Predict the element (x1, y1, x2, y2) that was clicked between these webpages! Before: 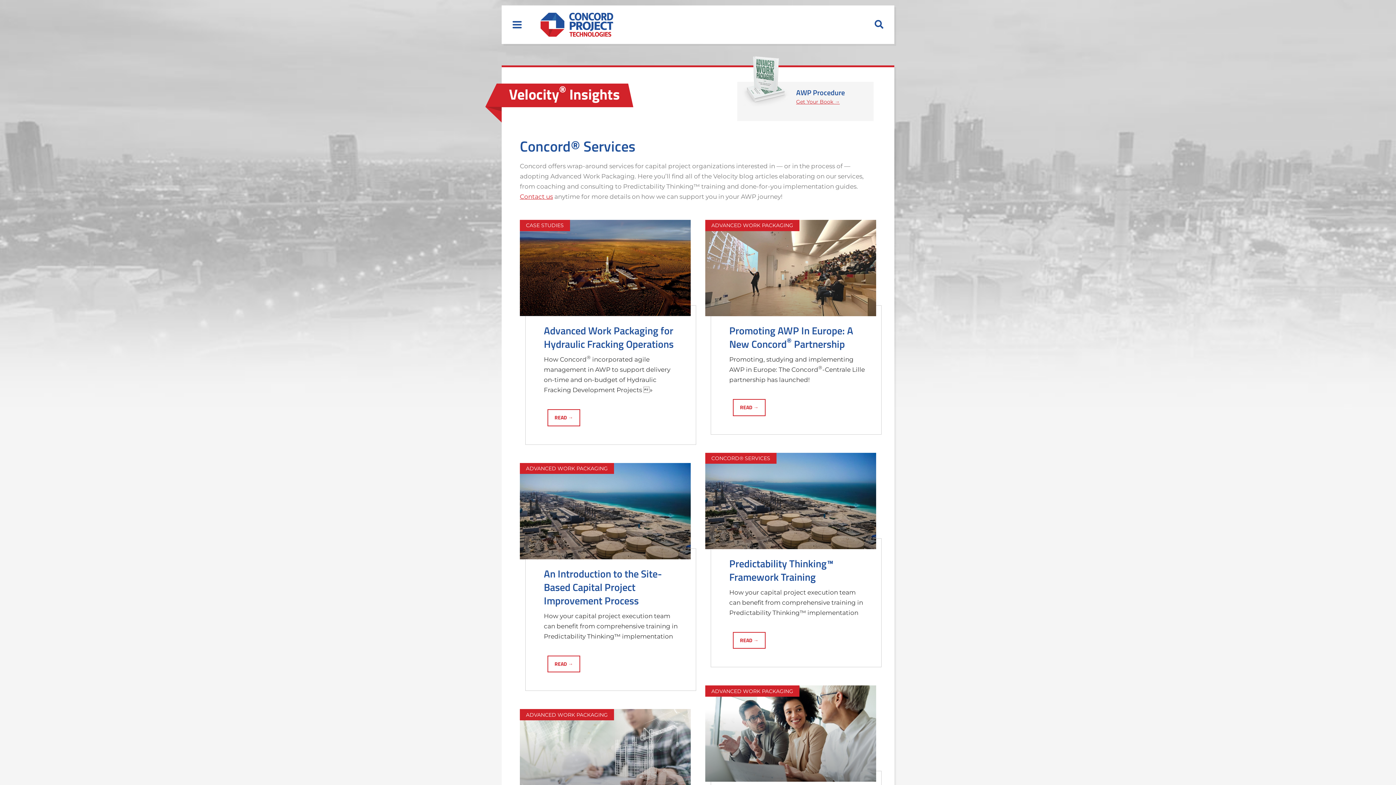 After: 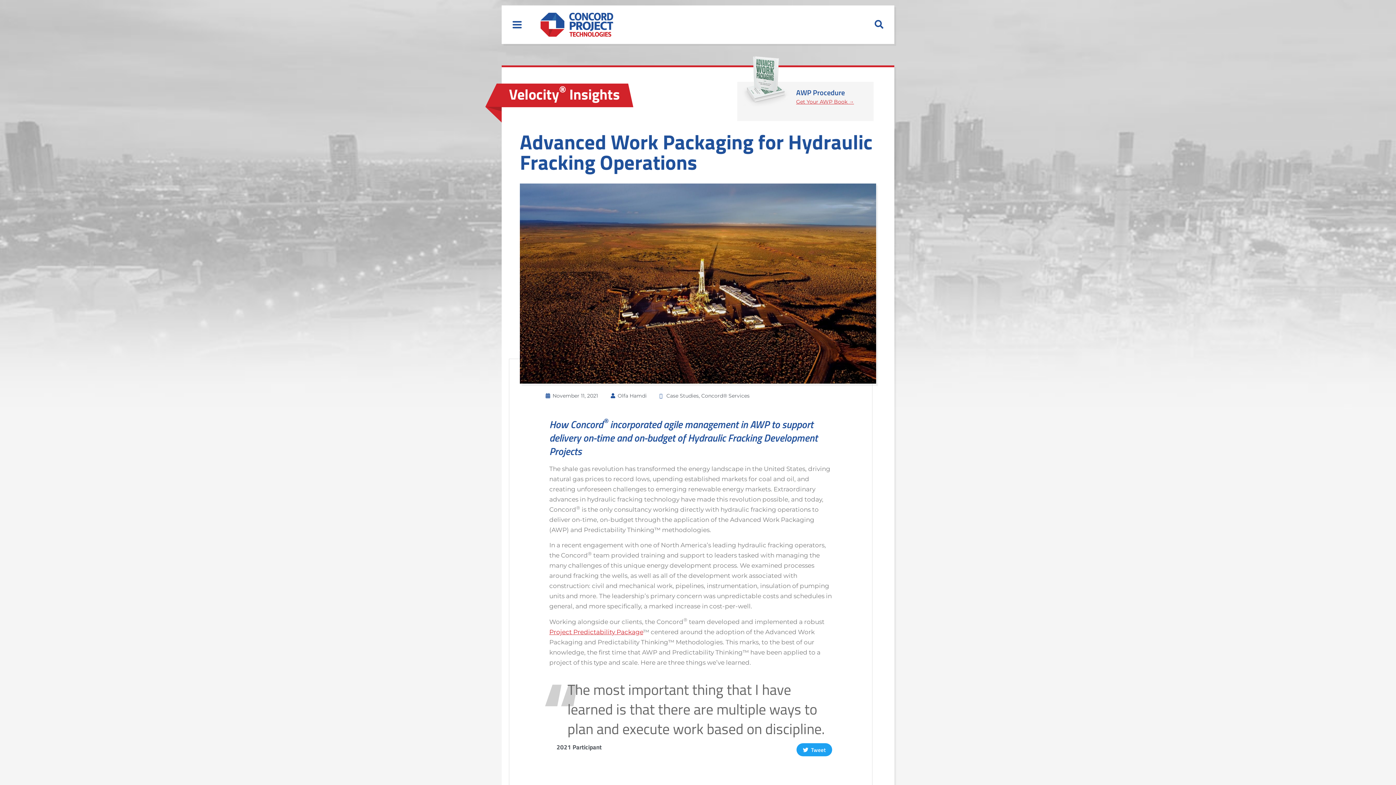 Action: label: Read more about Advanced Work Packaging for Hydraulic Fracking Operations bbox: (547, 409, 580, 426)